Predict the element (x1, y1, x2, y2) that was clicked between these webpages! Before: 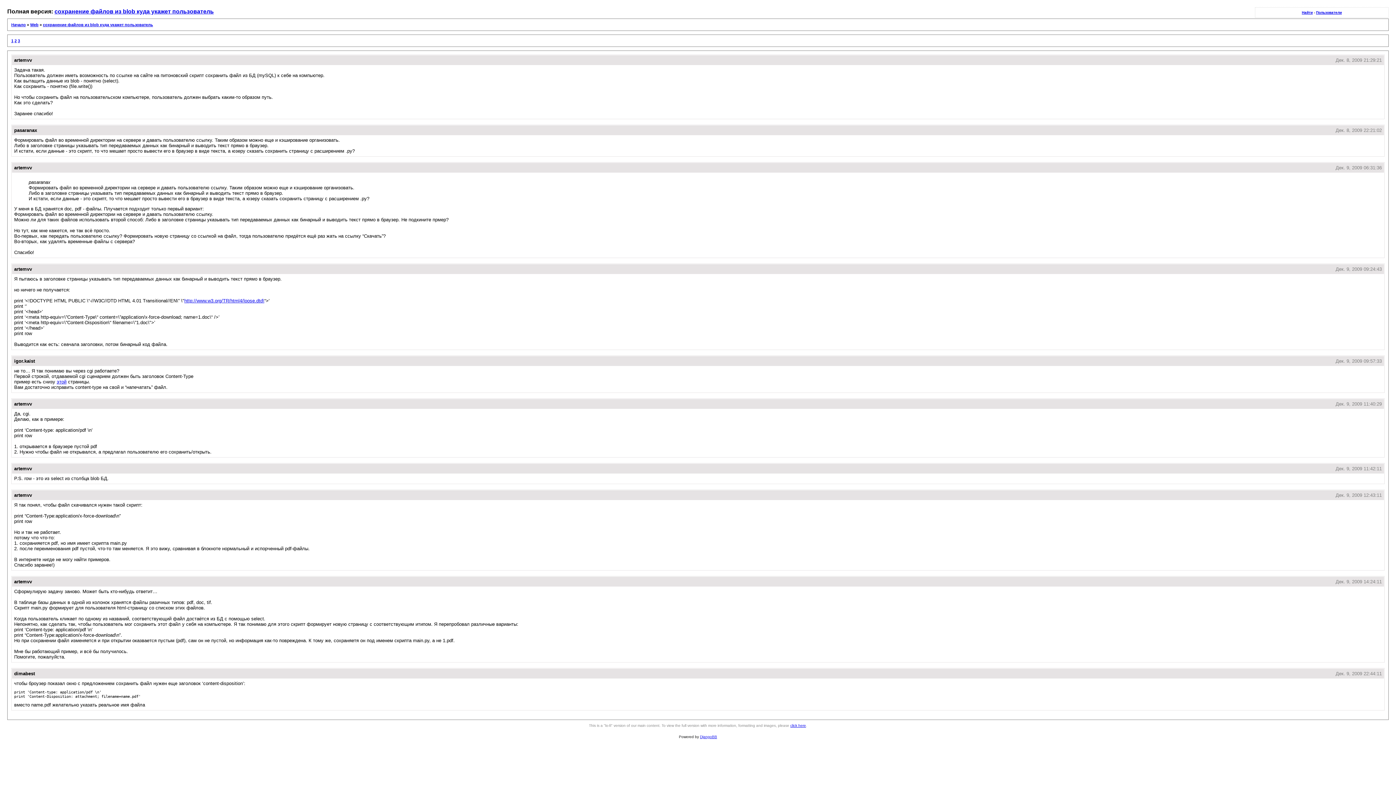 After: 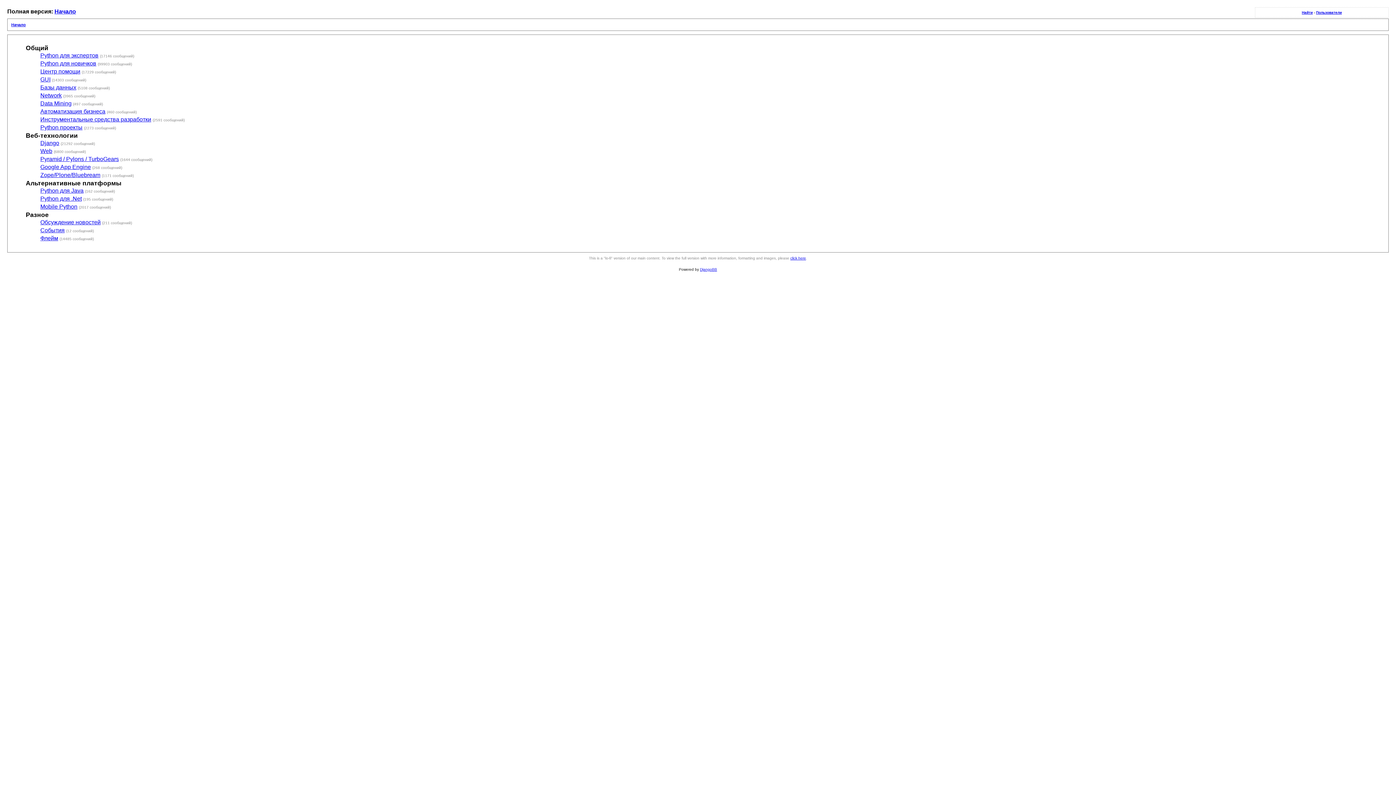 Action: bbox: (11, 22, 25, 26) label: Начало